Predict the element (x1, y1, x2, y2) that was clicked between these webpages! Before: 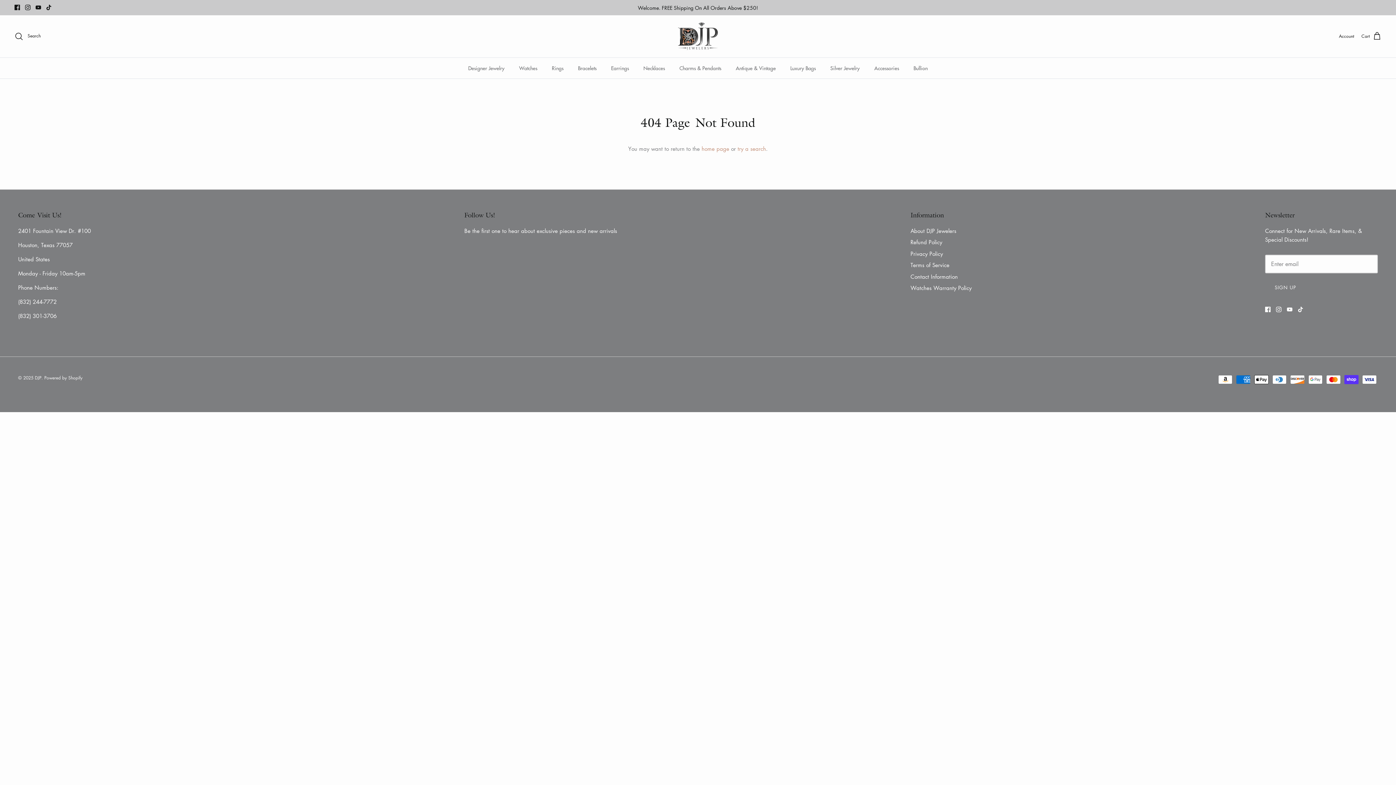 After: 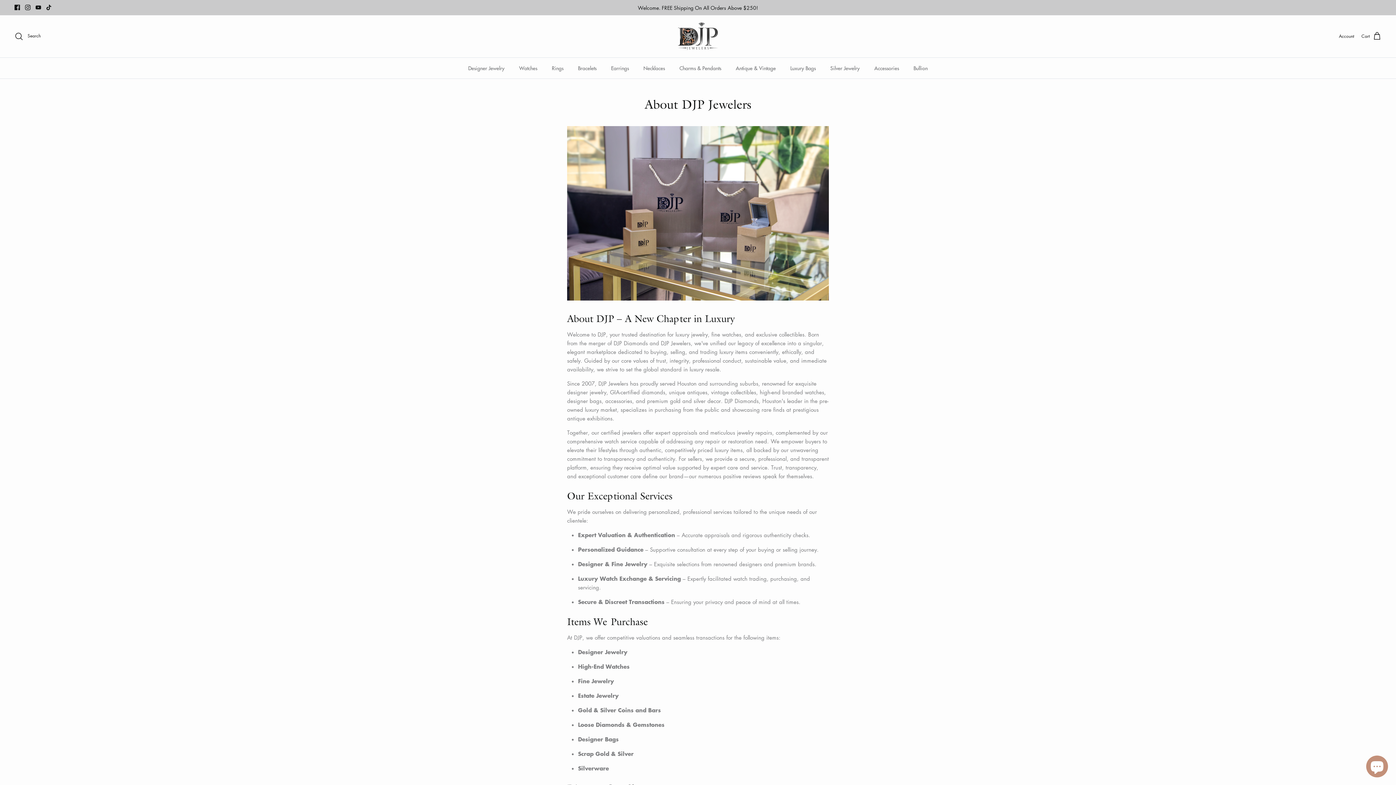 Action: label: Go to /pages/about-djp-jewelers bbox: (910, 227, 956, 234)